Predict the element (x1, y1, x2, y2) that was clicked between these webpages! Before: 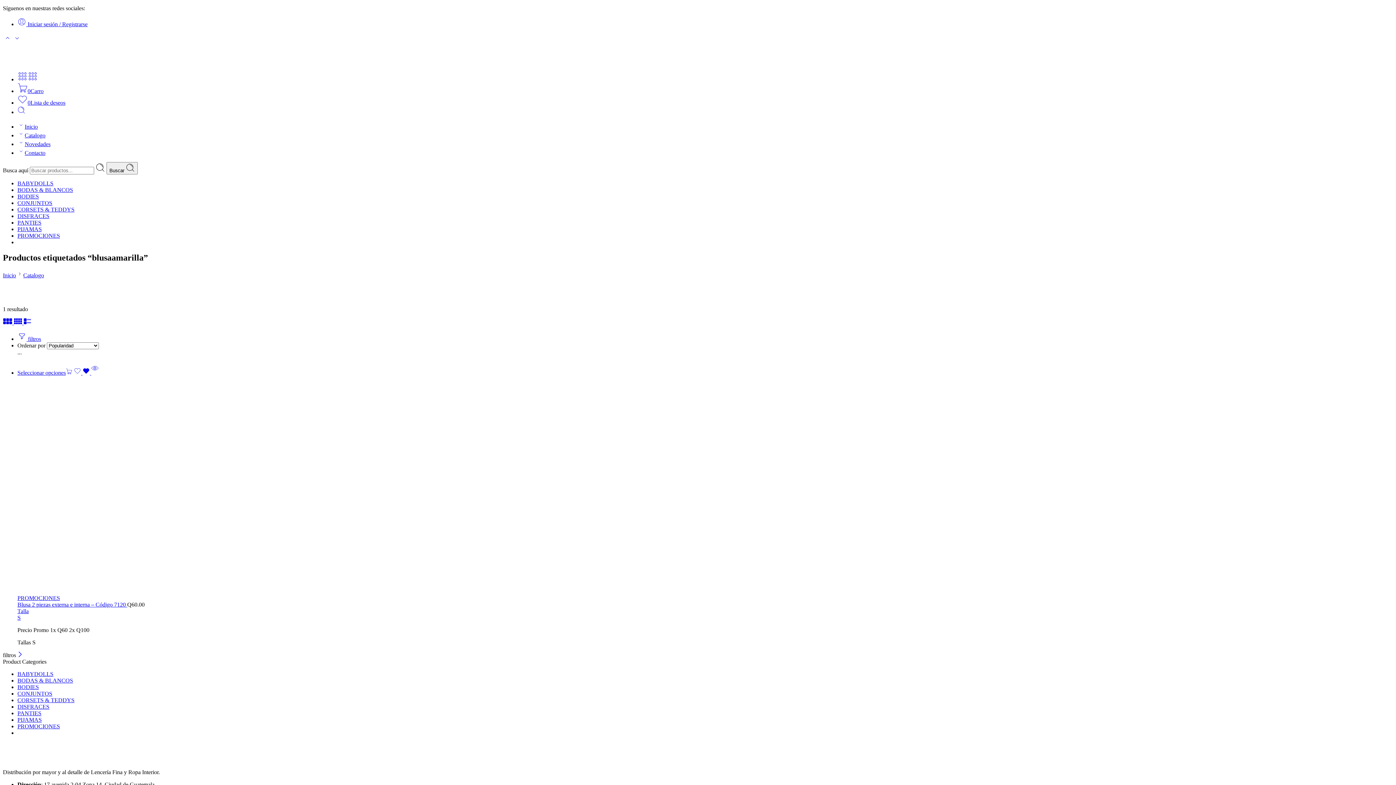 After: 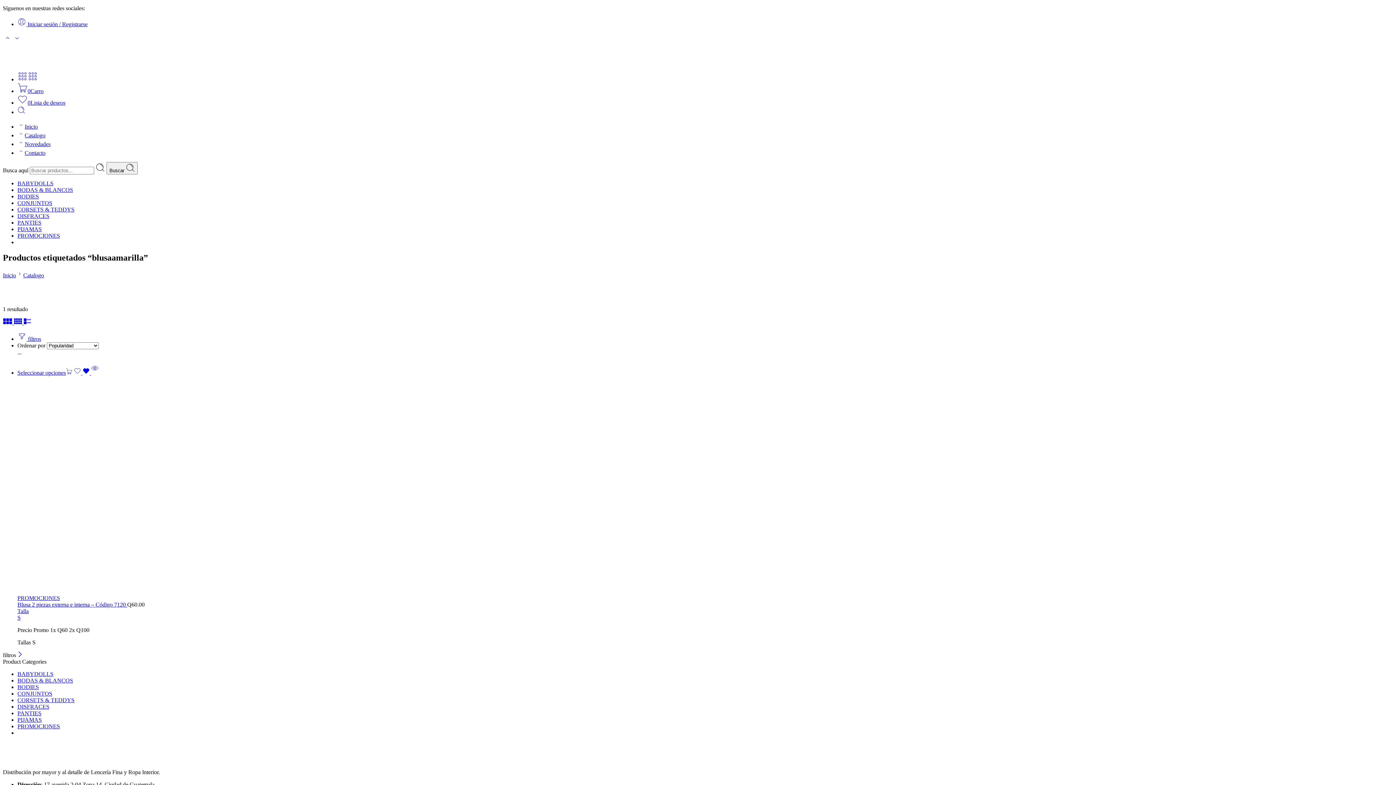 Action: bbox: (17, 109, 25, 115)